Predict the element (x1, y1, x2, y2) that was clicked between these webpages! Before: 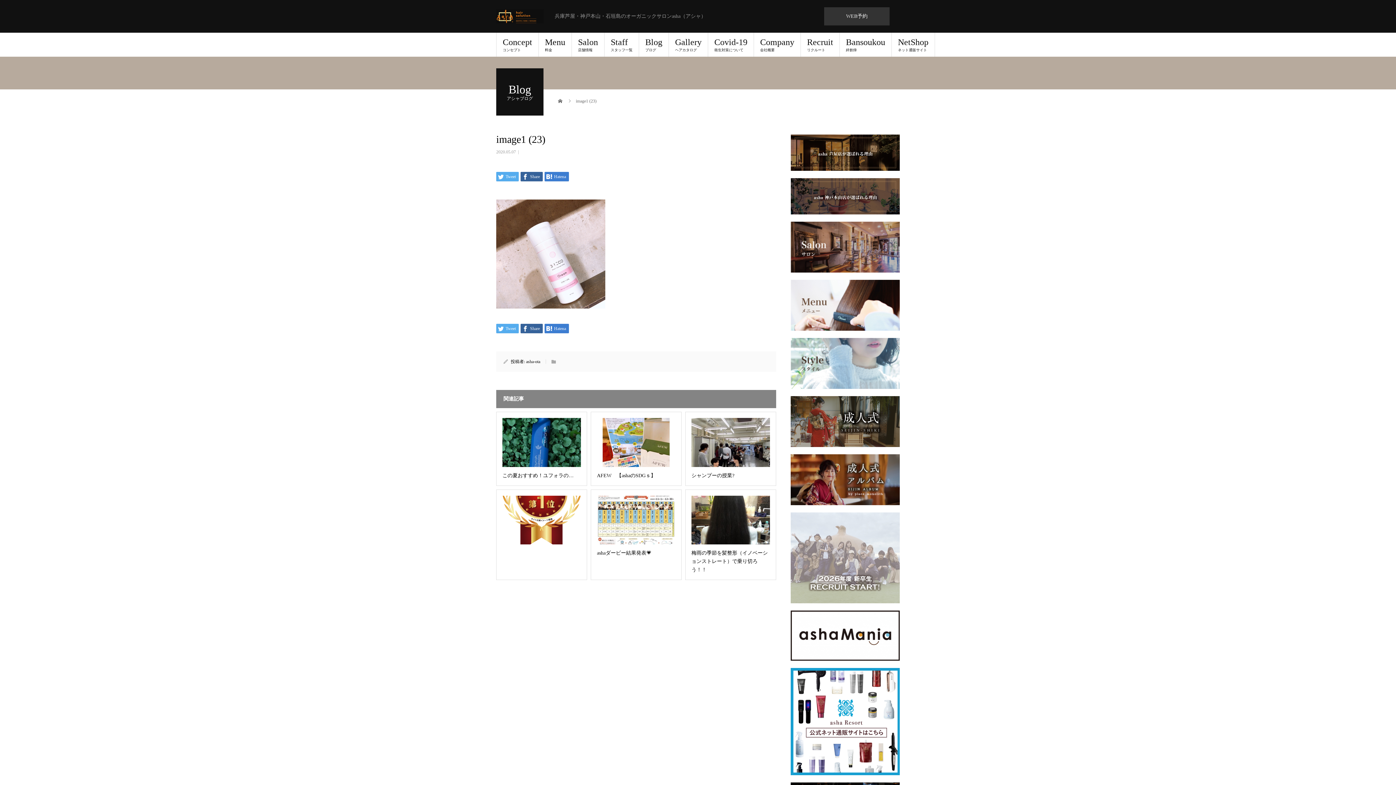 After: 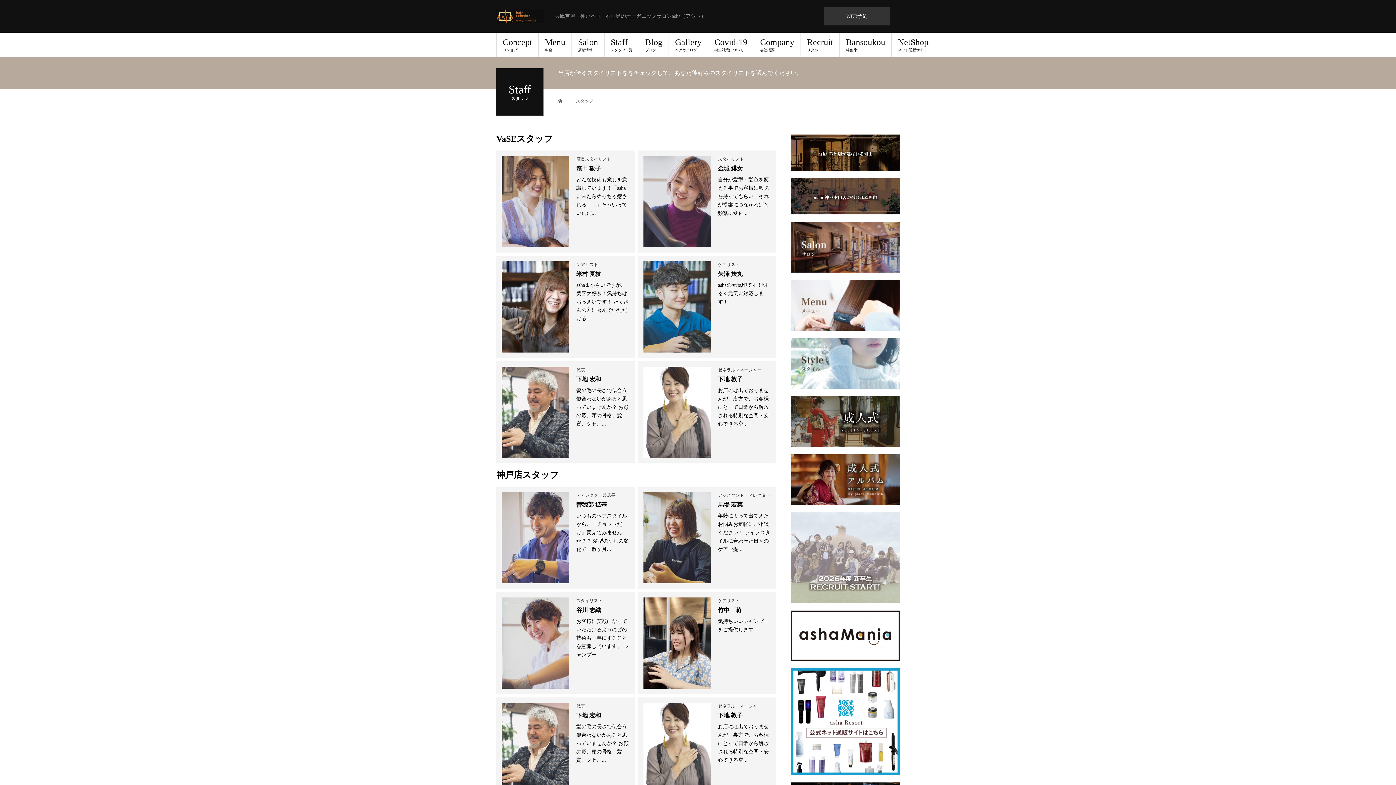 Action: bbox: (604, 32, 639, 56) label: Staff
スタッフ一覧